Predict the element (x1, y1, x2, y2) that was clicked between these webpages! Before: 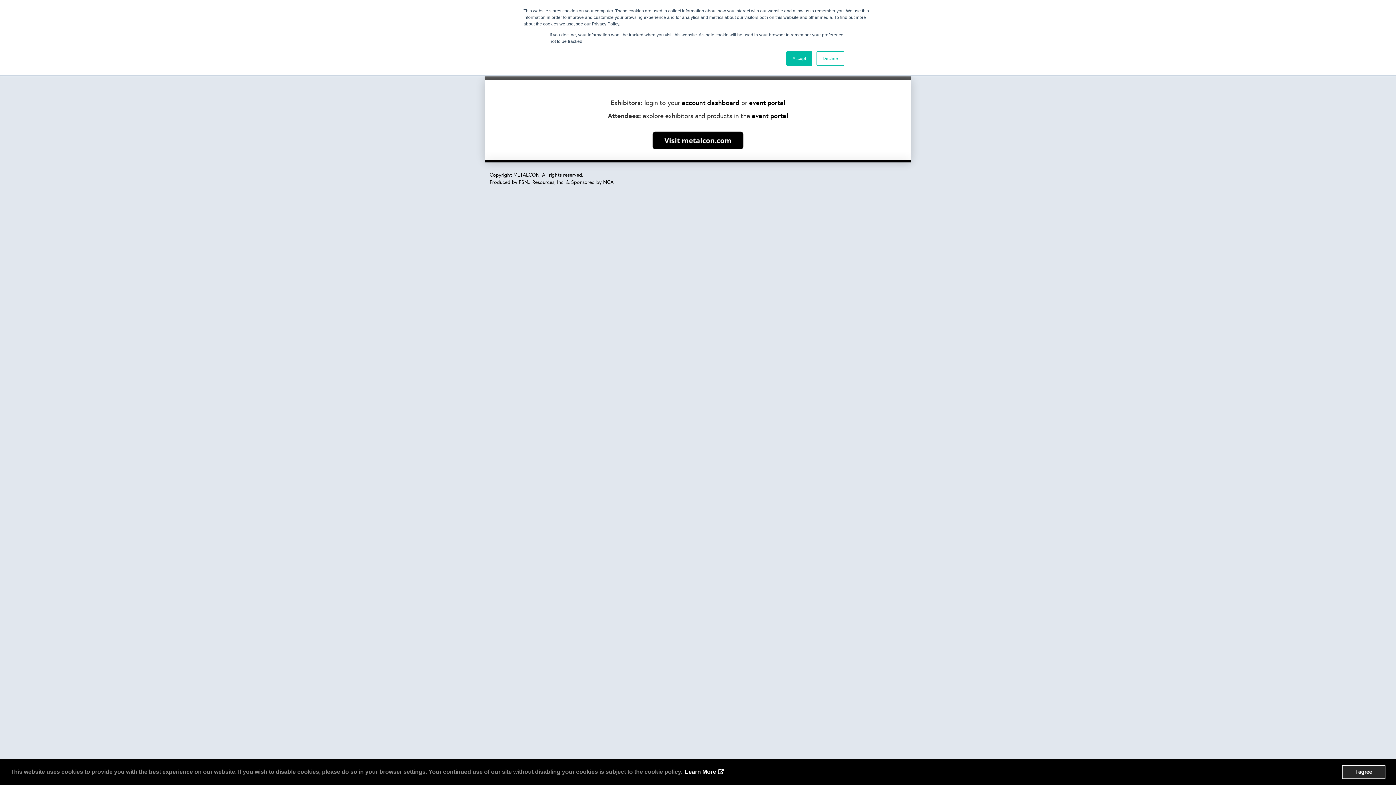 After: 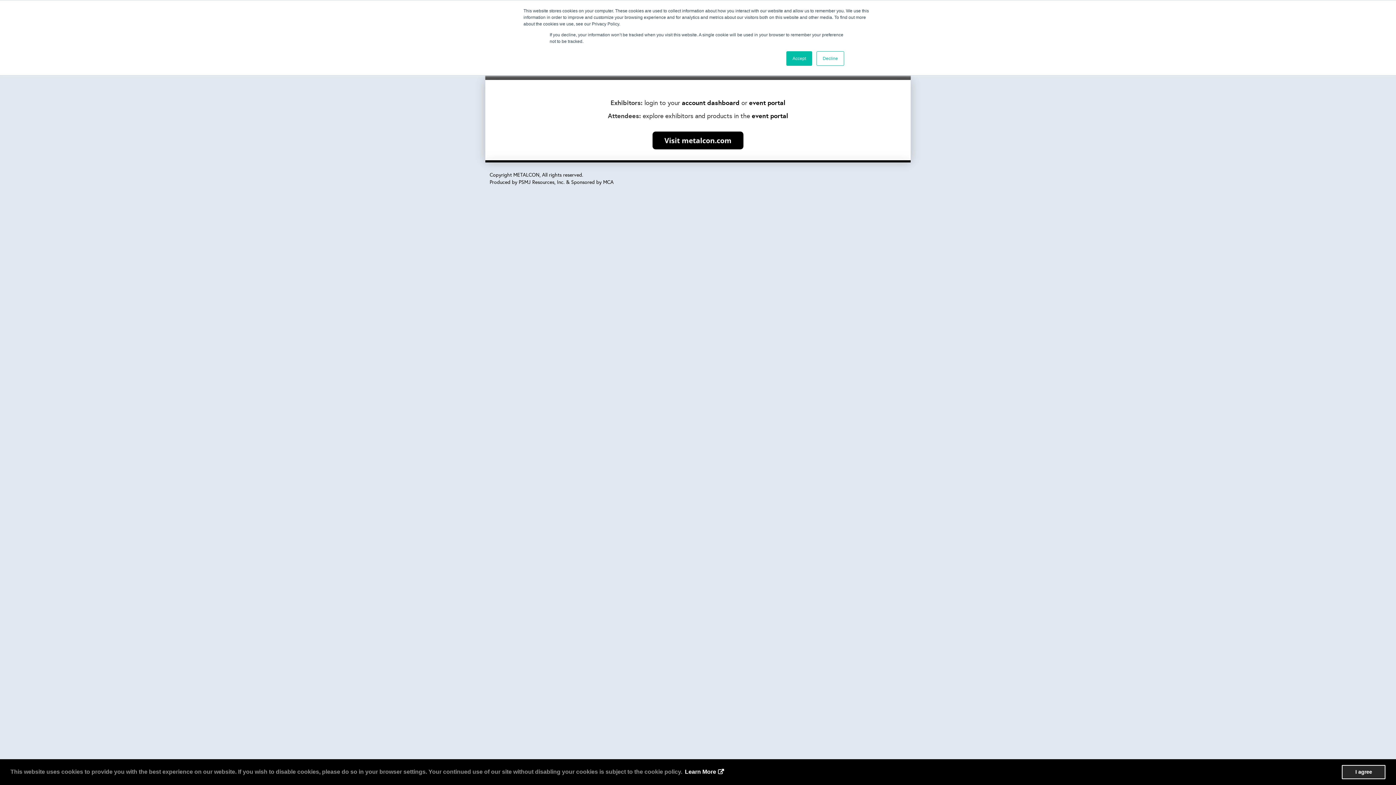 Action: bbox: (652, 136, 743, 142)